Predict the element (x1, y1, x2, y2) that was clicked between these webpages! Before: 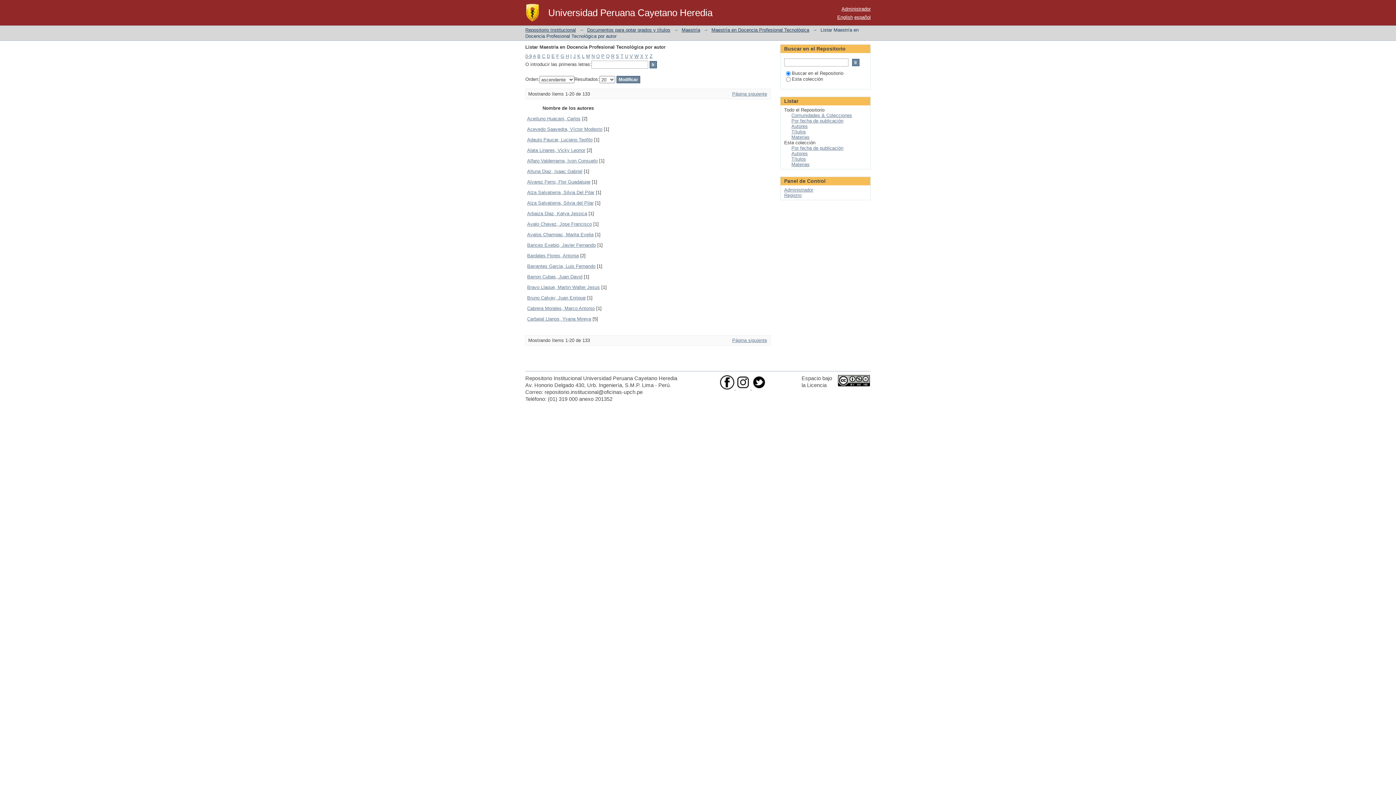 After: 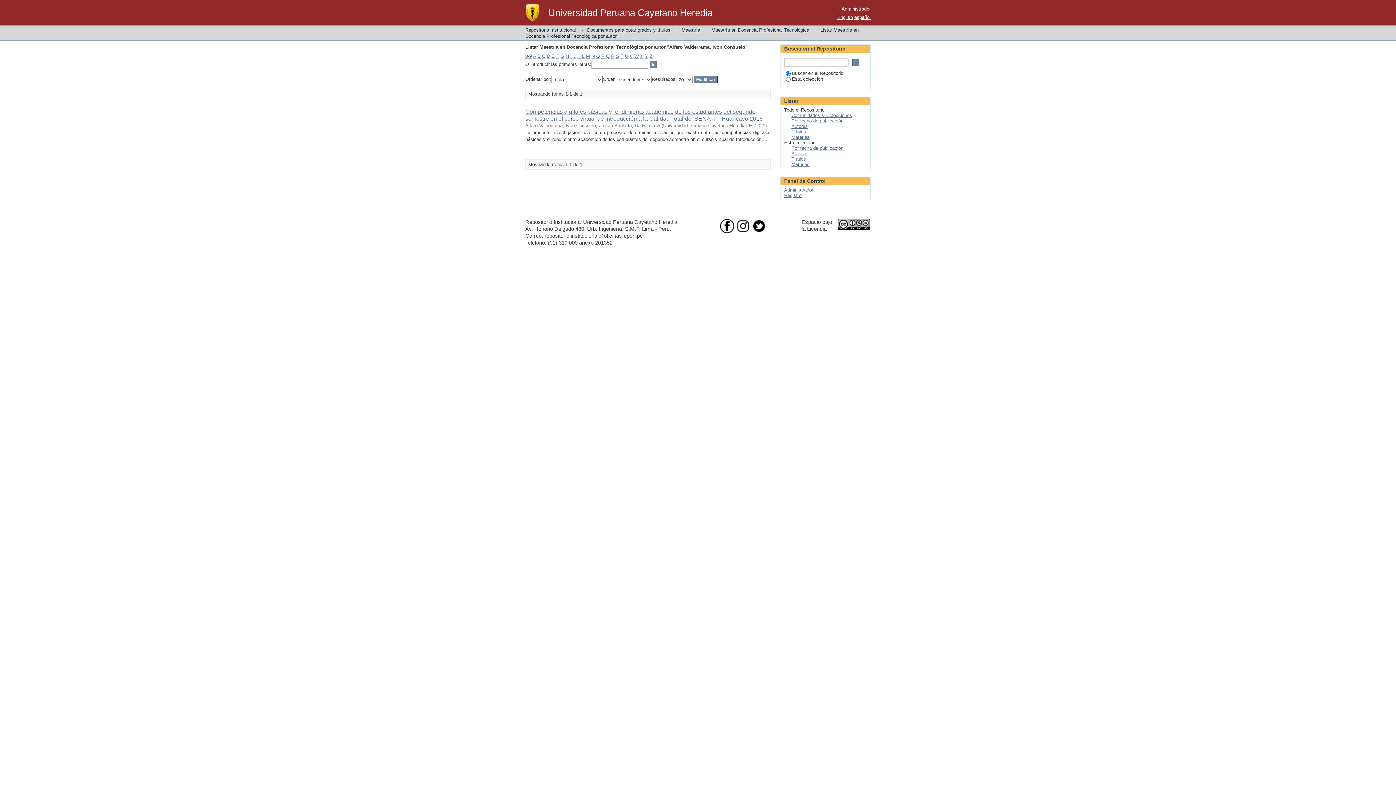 Action: bbox: (527, 158, 597, 163) label: Alfaro Valderrama, Ivon Consuelo